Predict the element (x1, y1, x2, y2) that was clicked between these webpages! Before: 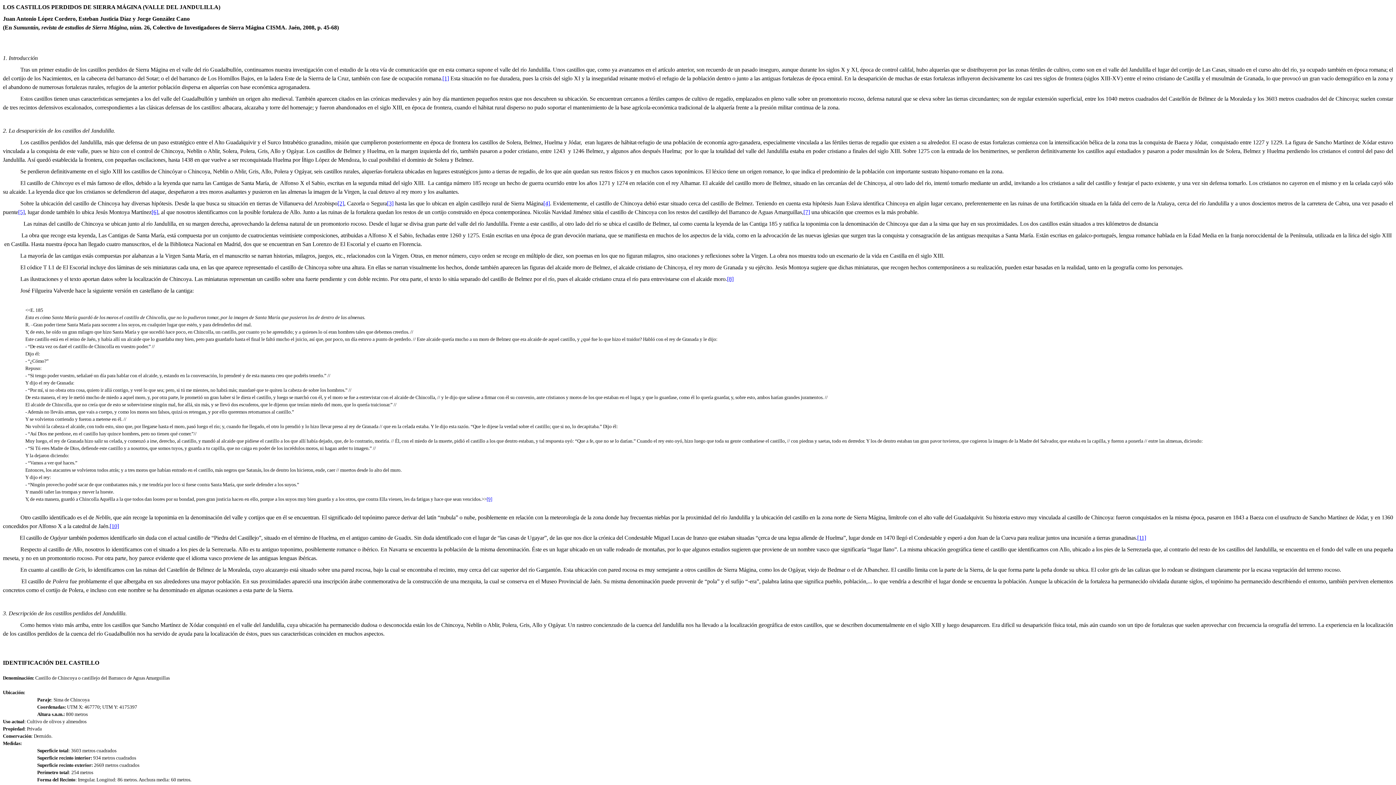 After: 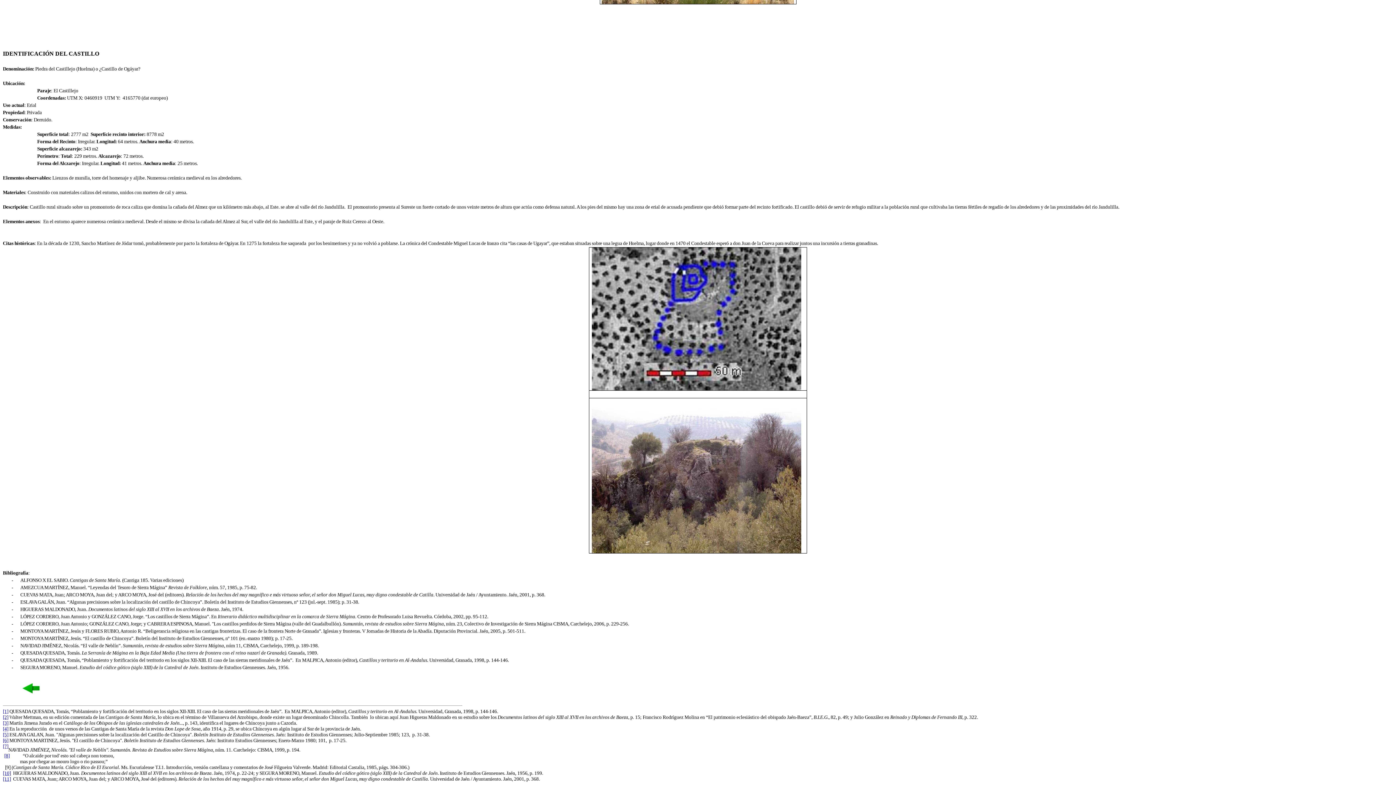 Action: bbox: (803, 209, 810, 215) label: [7]